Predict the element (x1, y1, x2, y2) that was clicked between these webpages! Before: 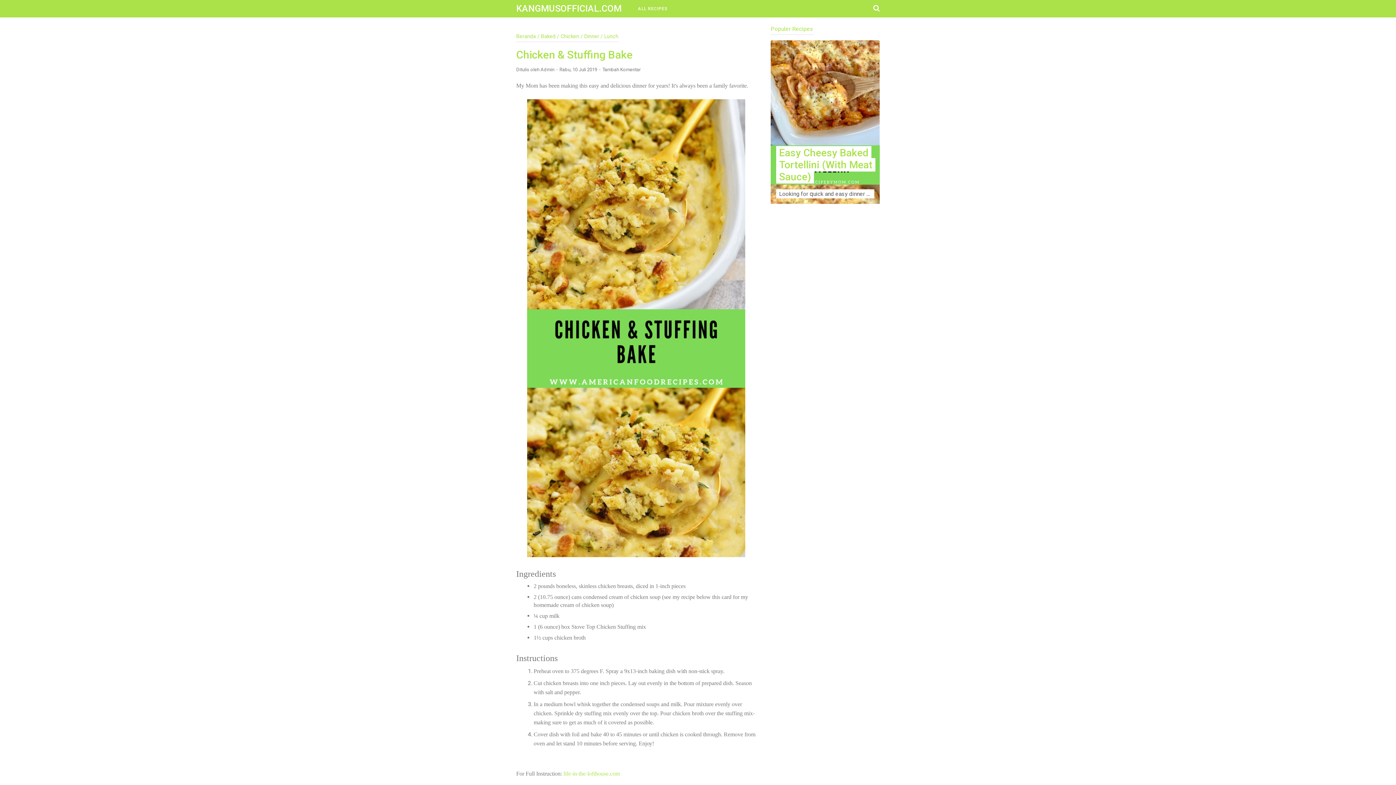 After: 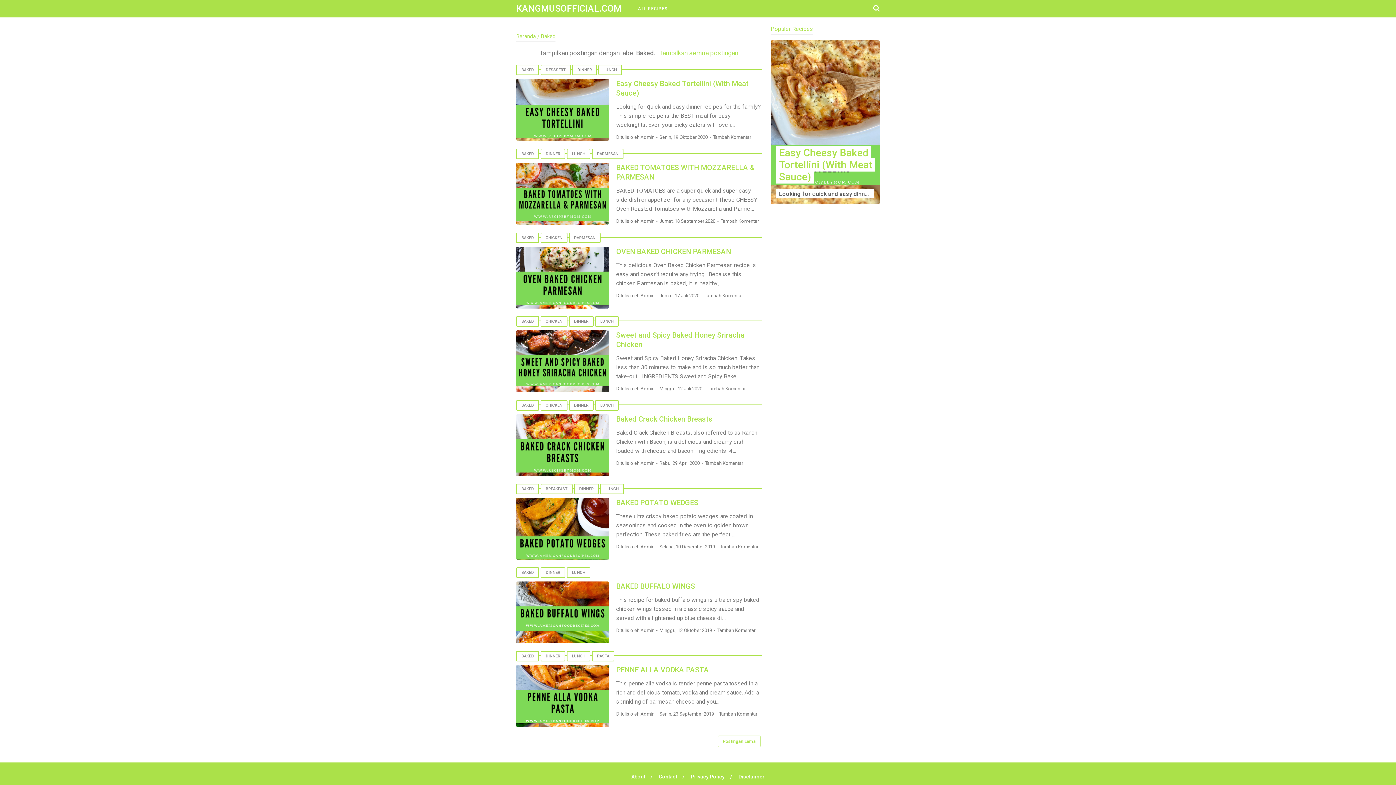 Action: bbox: (541, 33, 555, 39) label: Baked